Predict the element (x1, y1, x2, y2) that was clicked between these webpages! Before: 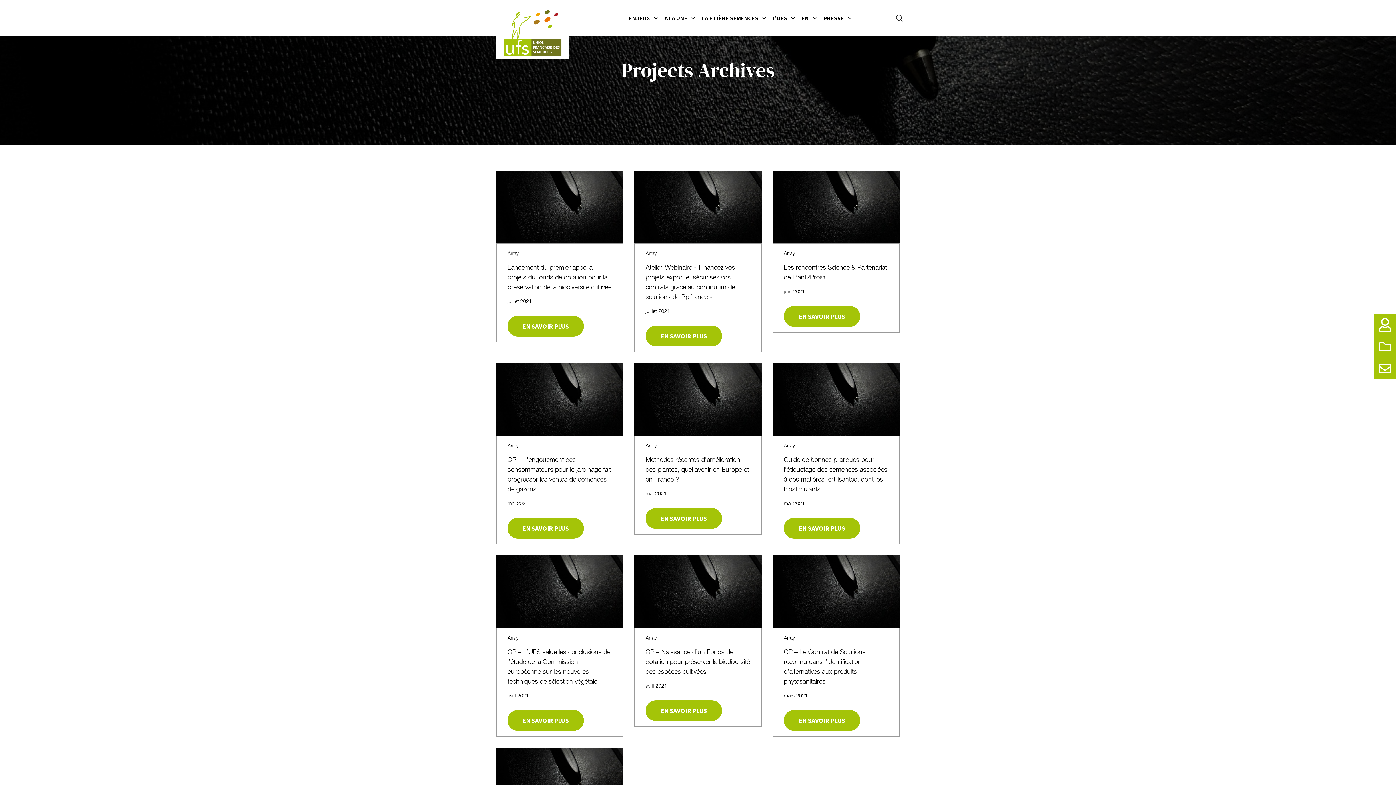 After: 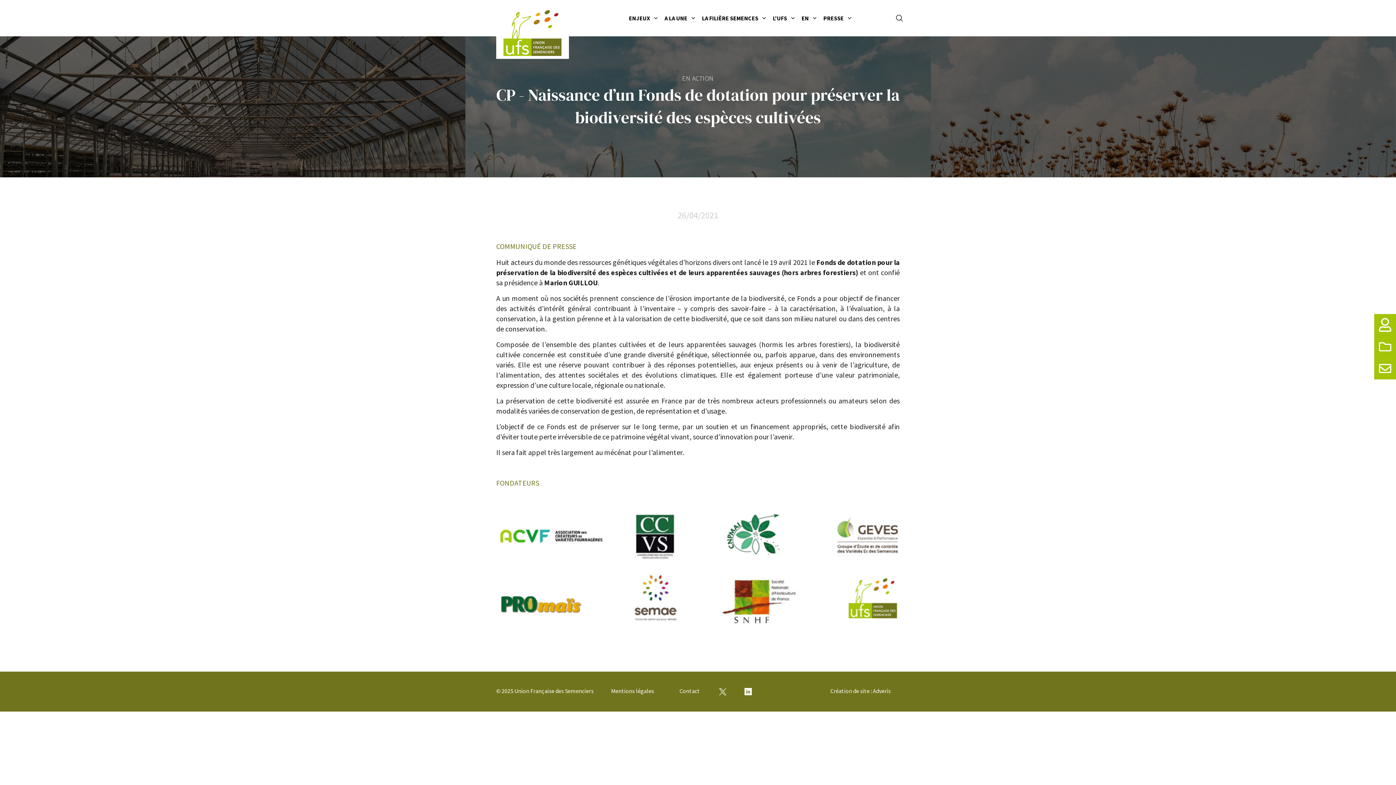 Action: label: EN SAVOIR PLUS bbox: (645, 700, 722, 721)